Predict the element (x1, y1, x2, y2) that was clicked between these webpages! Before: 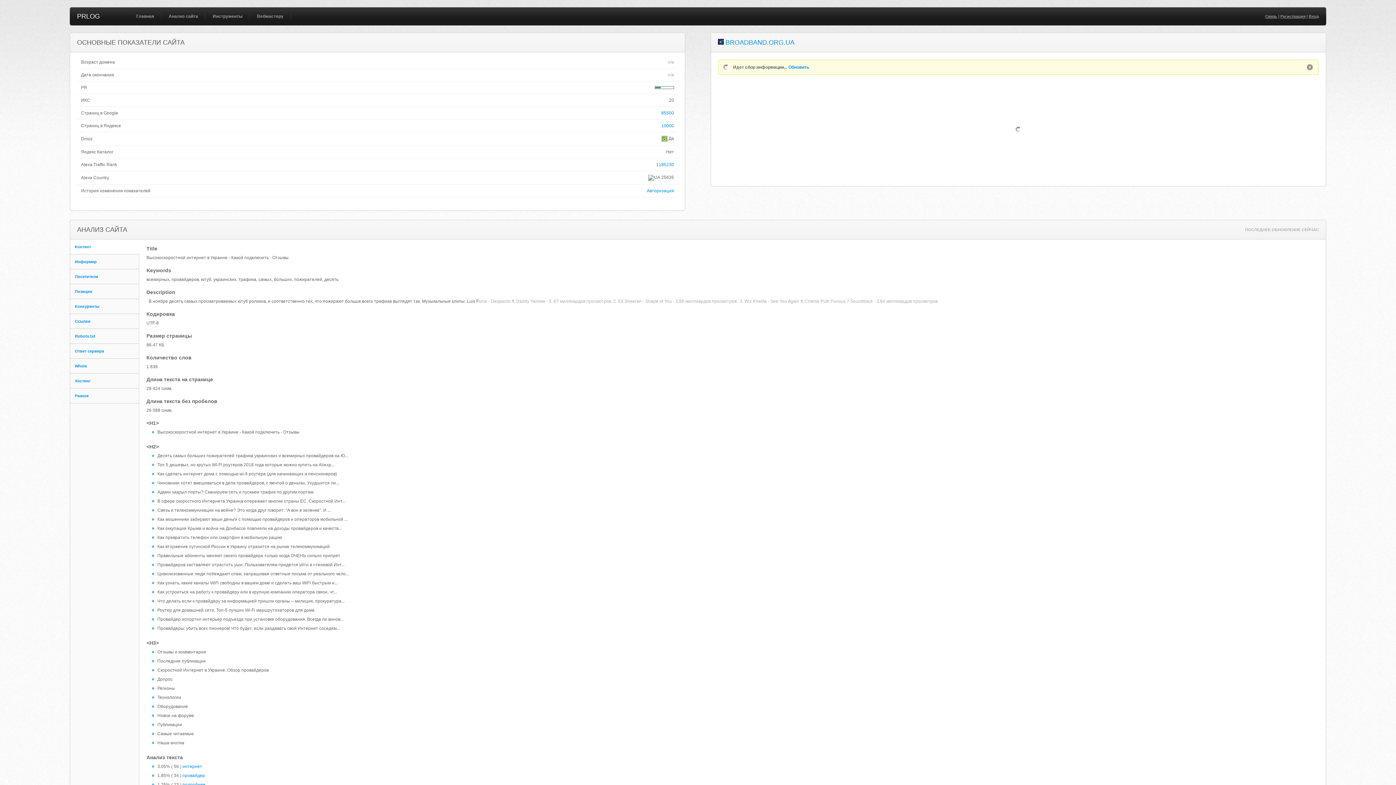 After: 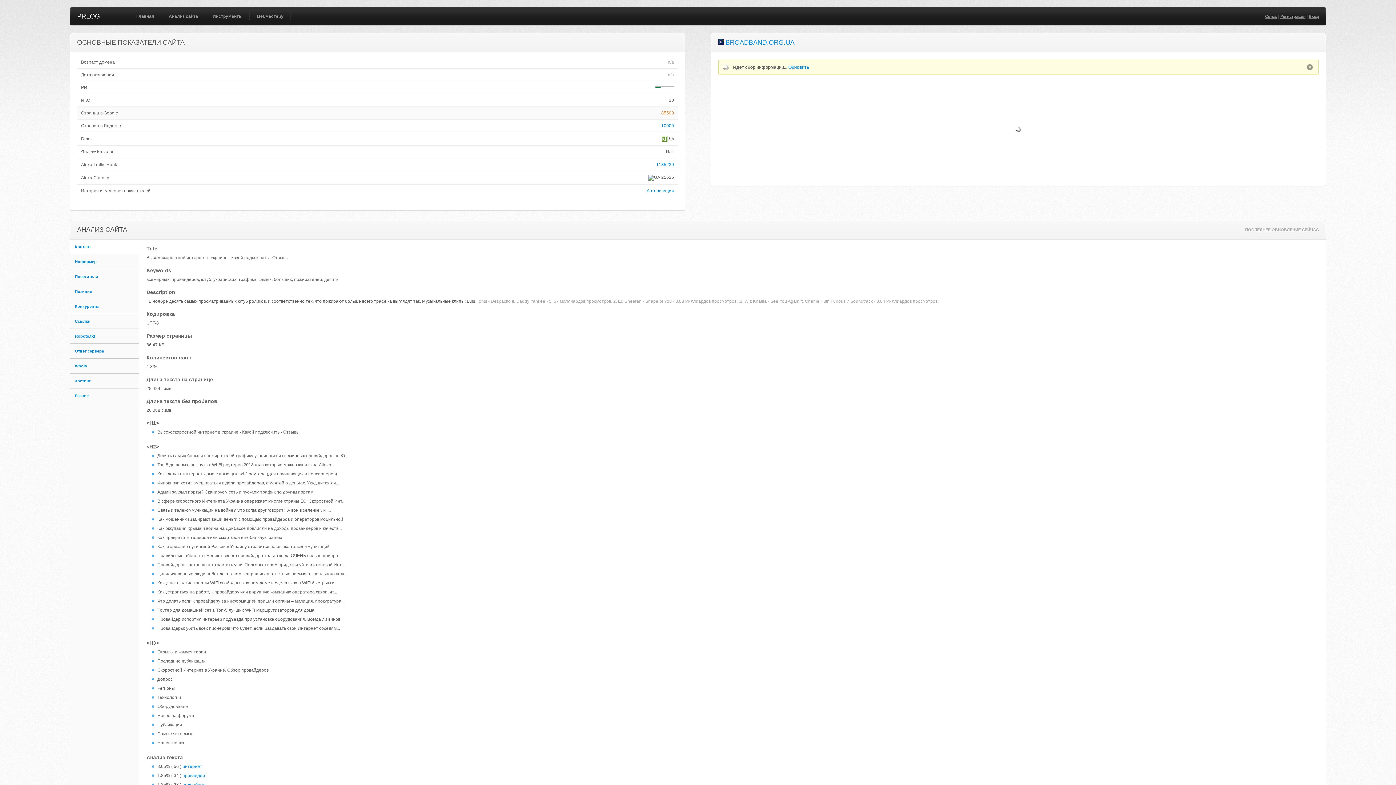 Action: label: 85500 bbox: (531, 110, 674, 115)